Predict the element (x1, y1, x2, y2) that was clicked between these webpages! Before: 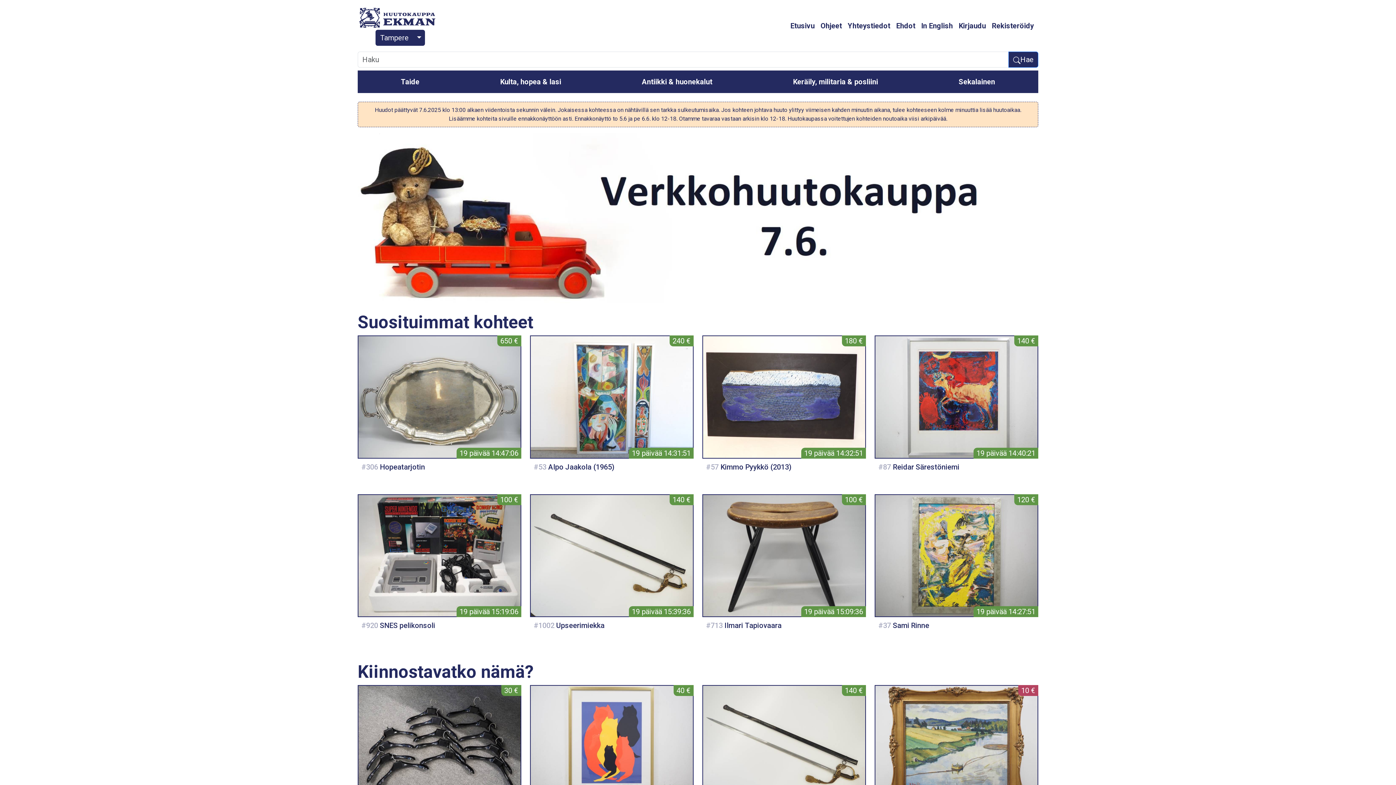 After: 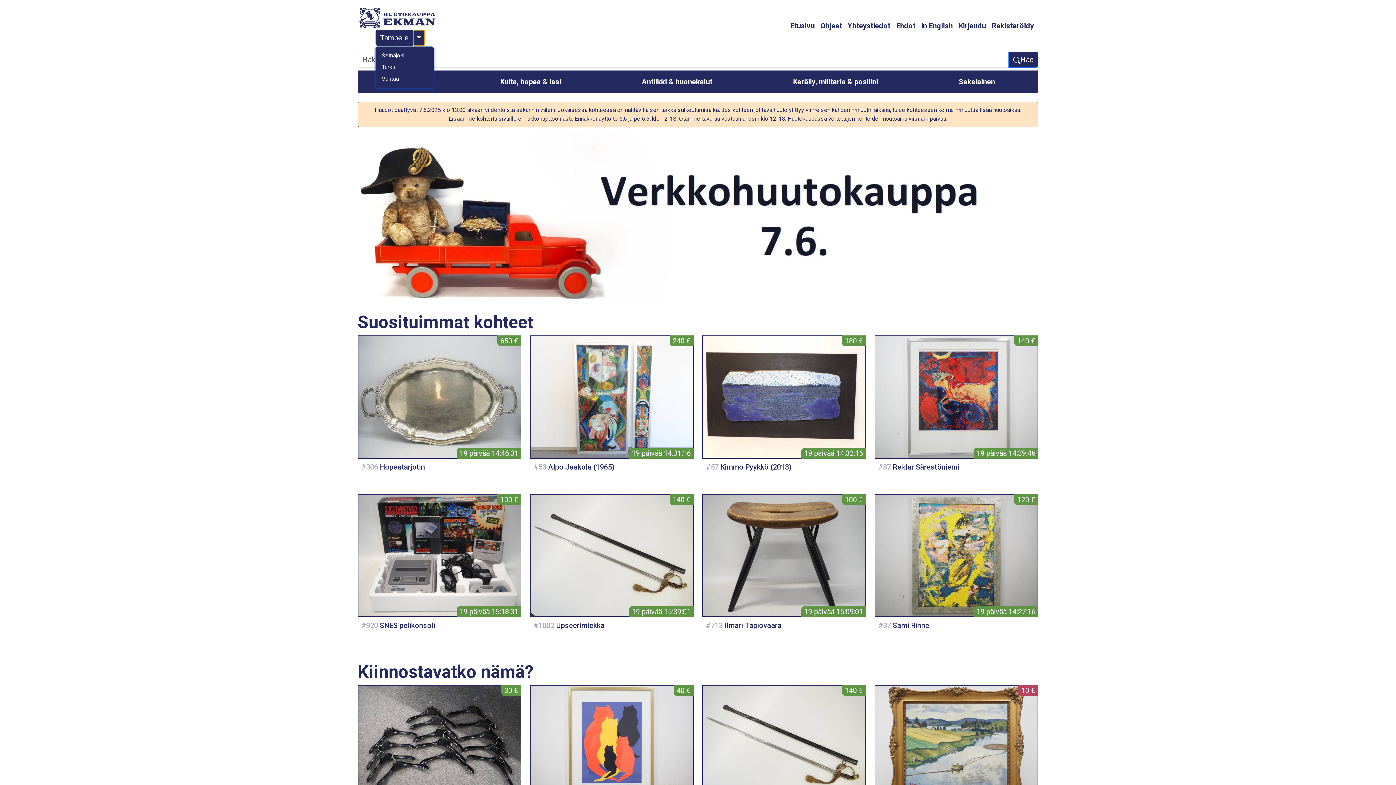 Action: bbox: (413, 29, 425, 45)